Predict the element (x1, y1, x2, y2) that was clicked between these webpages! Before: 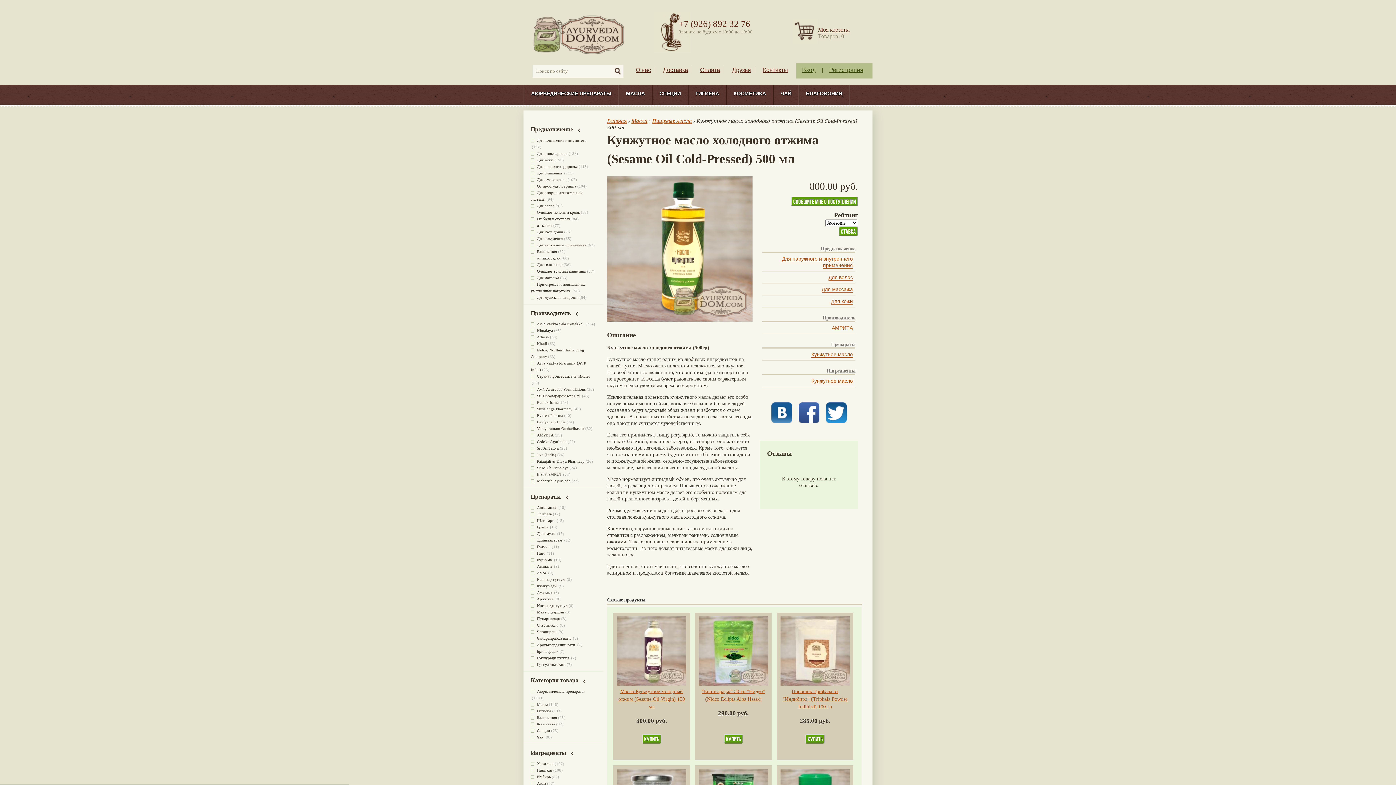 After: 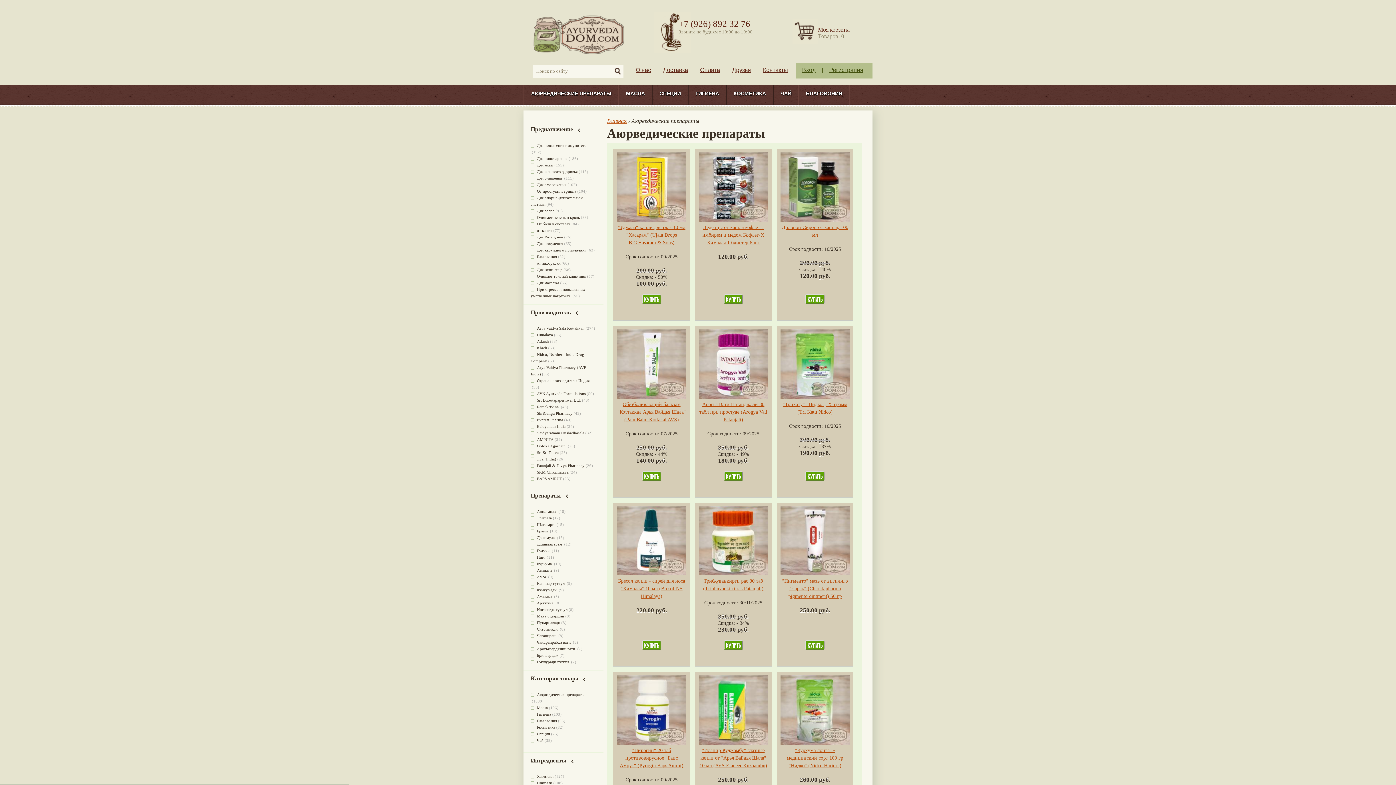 Action: bbox: (525, 86, 617, 100) label: АЮРВЕДИЧЕСКИЕ ПРЕПАРАТЫ